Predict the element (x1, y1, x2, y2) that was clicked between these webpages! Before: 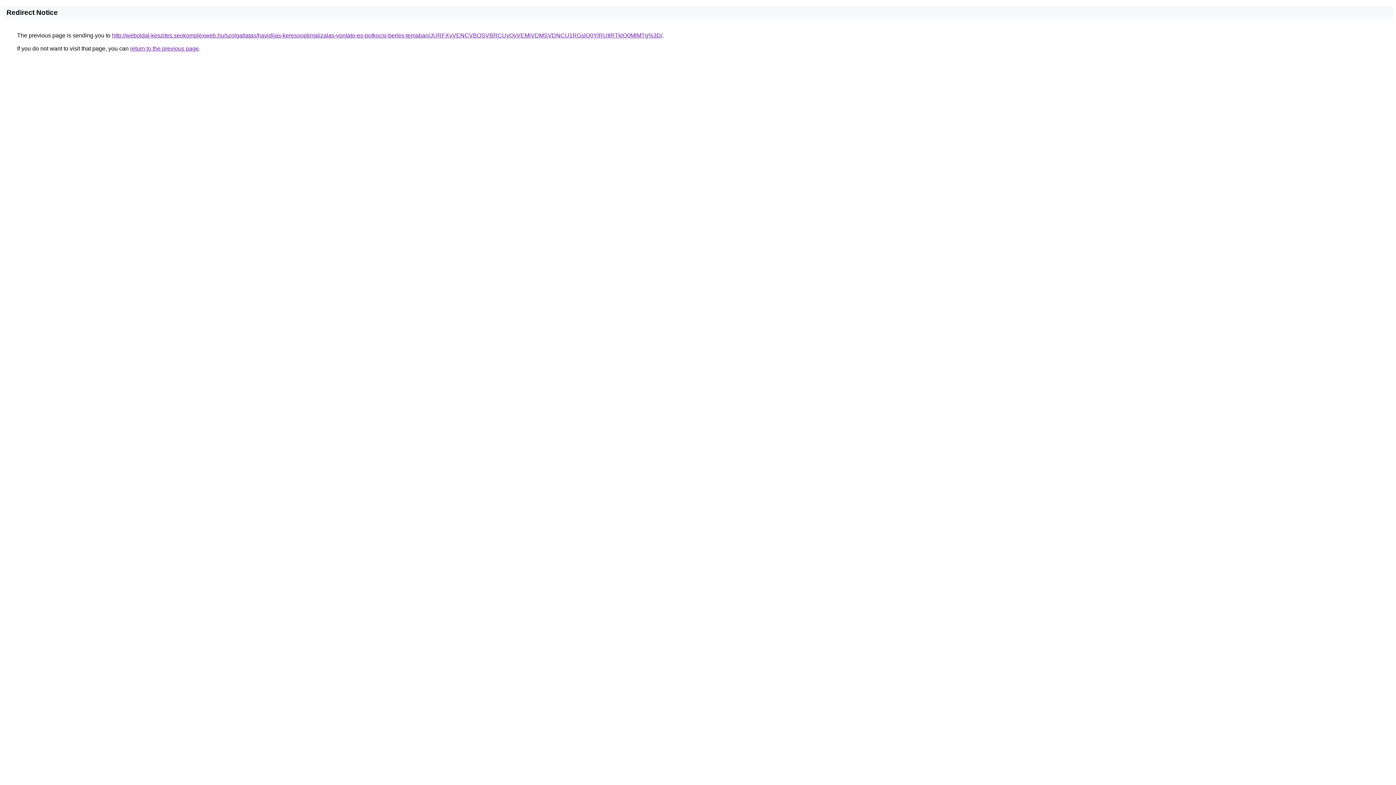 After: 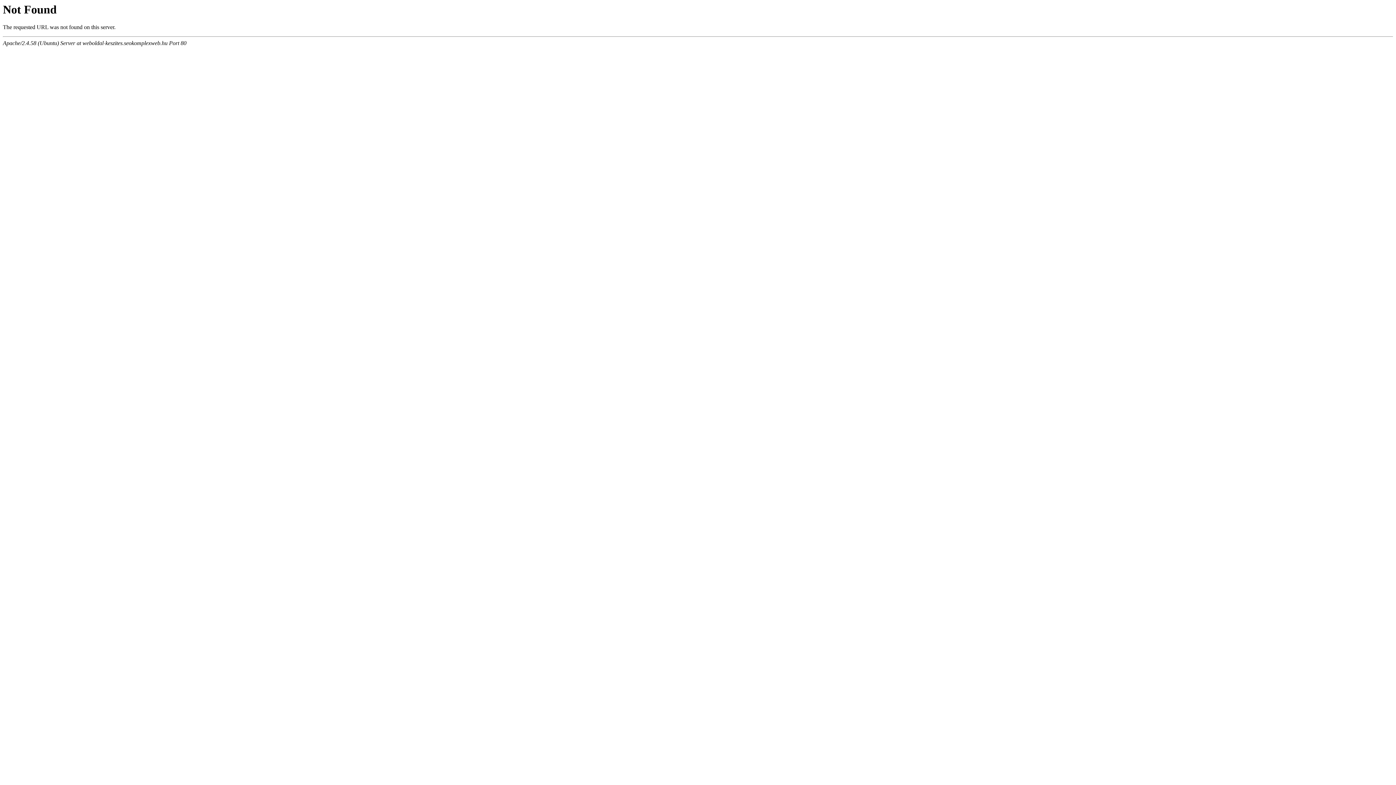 Action: label: http://weboldal-keszites.seokomplexweb.hu/szolgaltatas/havidijas-keresooptimalizalas-vontato-es-potkocsi-berles-temaban/JURFXyVENCVBOSVBRCUyQyVEMiVDMSVDNCU1RGslQ0YlRUIlRTklQ0MlMTg%3D/ bbox: (112, 32, 662, 38)